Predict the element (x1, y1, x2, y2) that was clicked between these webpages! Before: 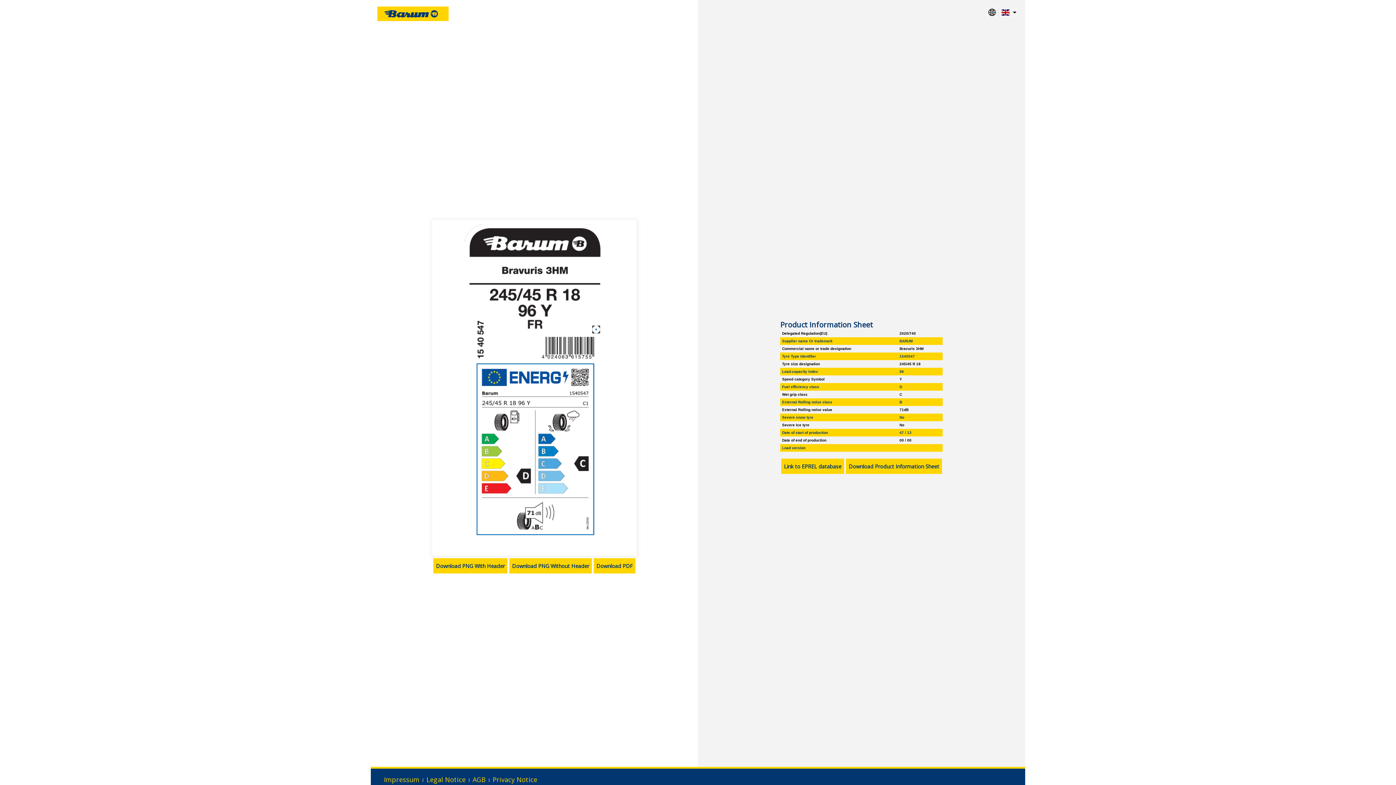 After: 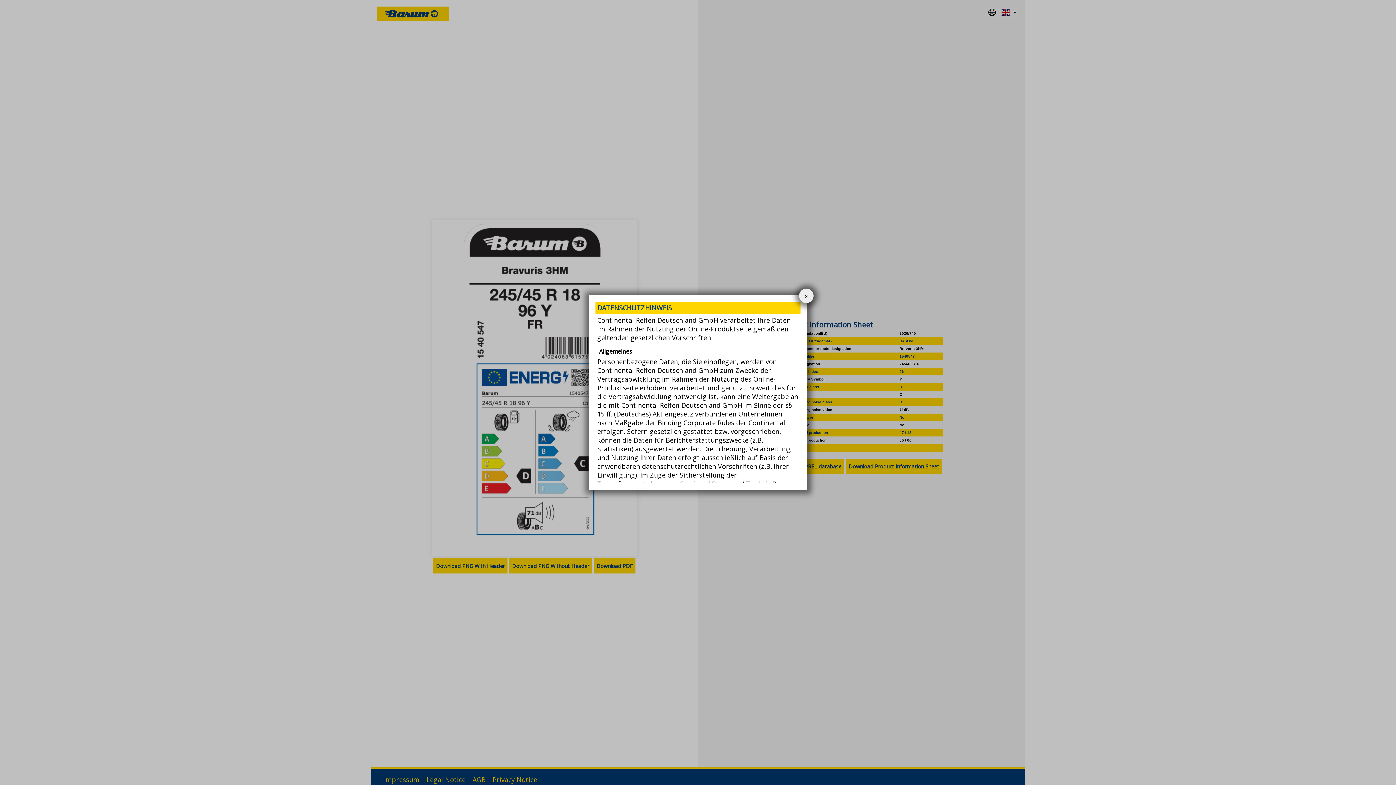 Action: bbox: (492, 775, 545, 784) label: Privacy Notice 